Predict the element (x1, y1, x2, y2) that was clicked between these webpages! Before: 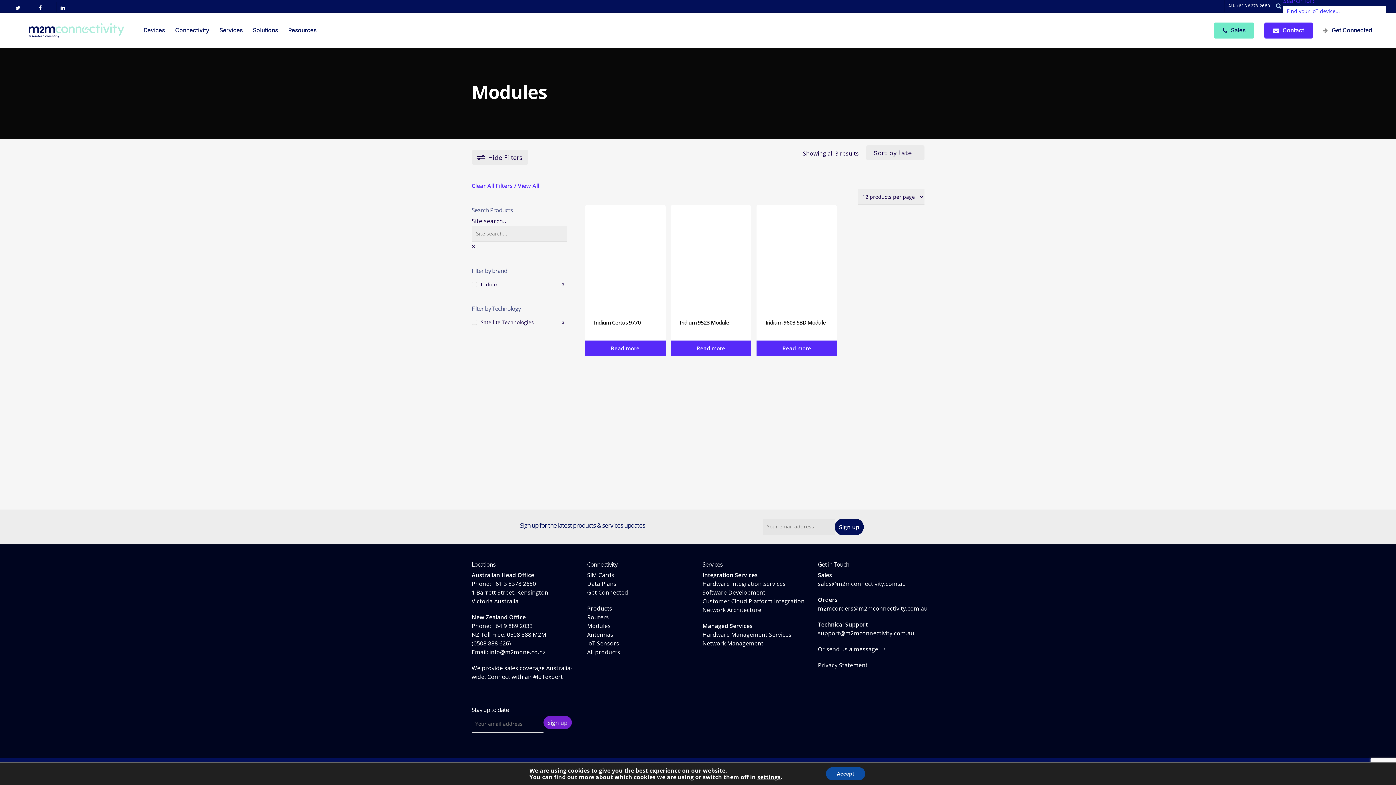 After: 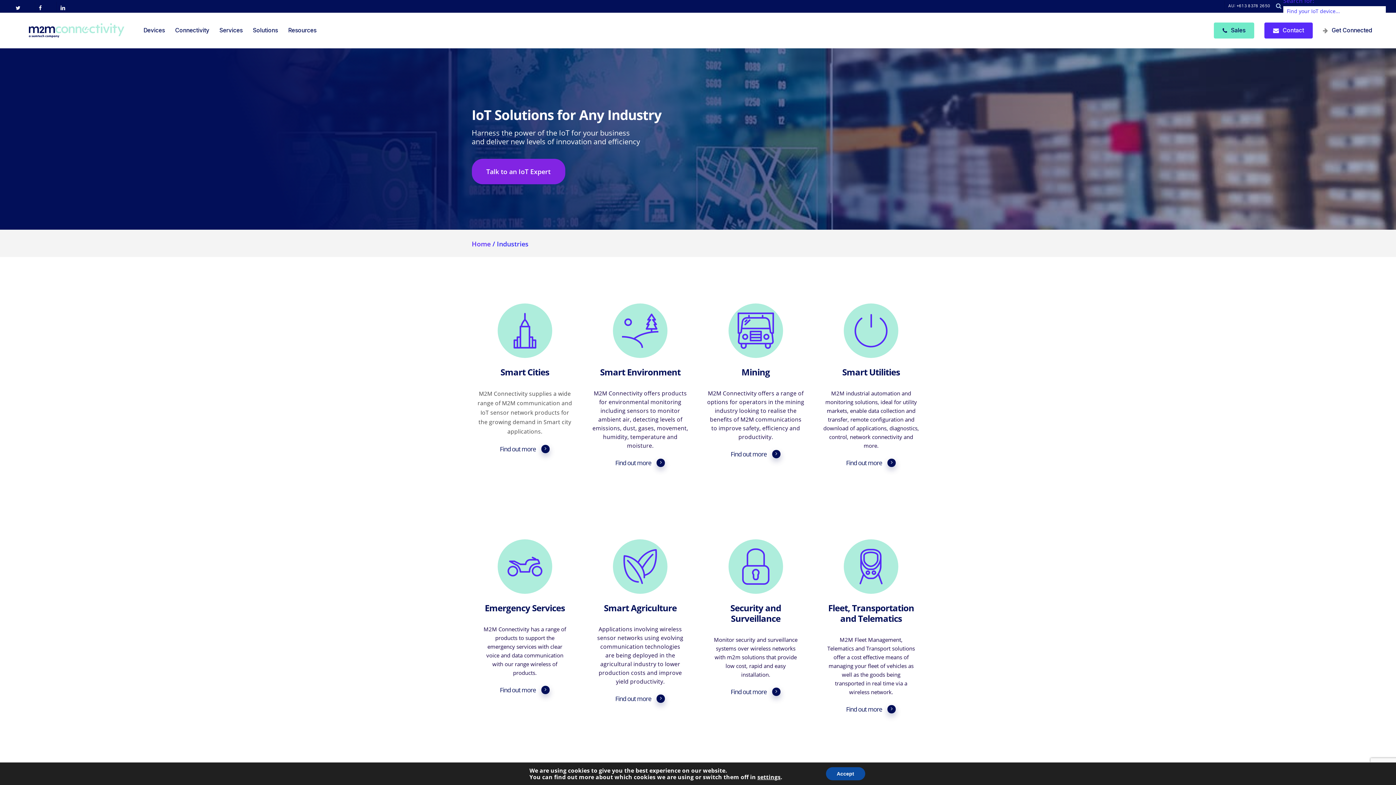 Action: bbox: (252, 26, 278, 34) label: Solutions